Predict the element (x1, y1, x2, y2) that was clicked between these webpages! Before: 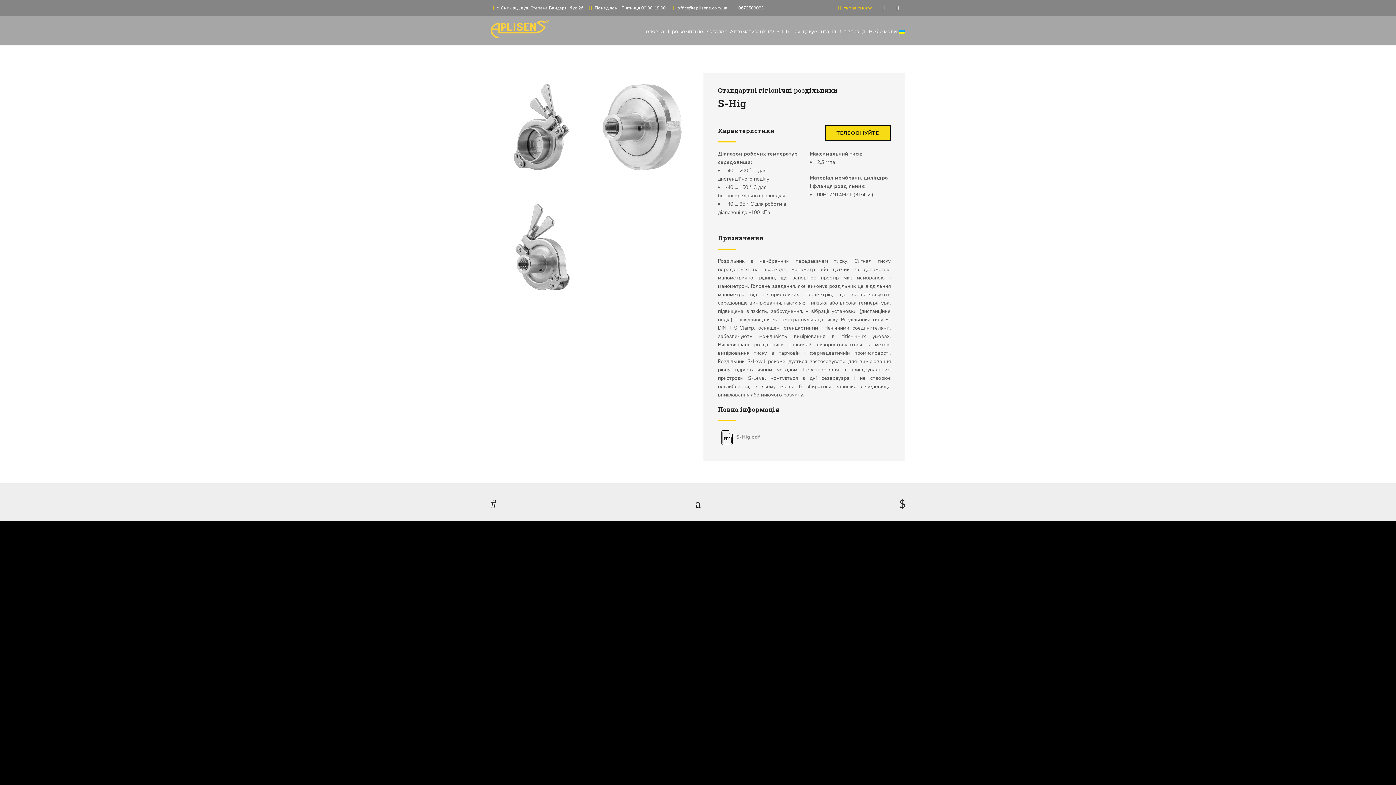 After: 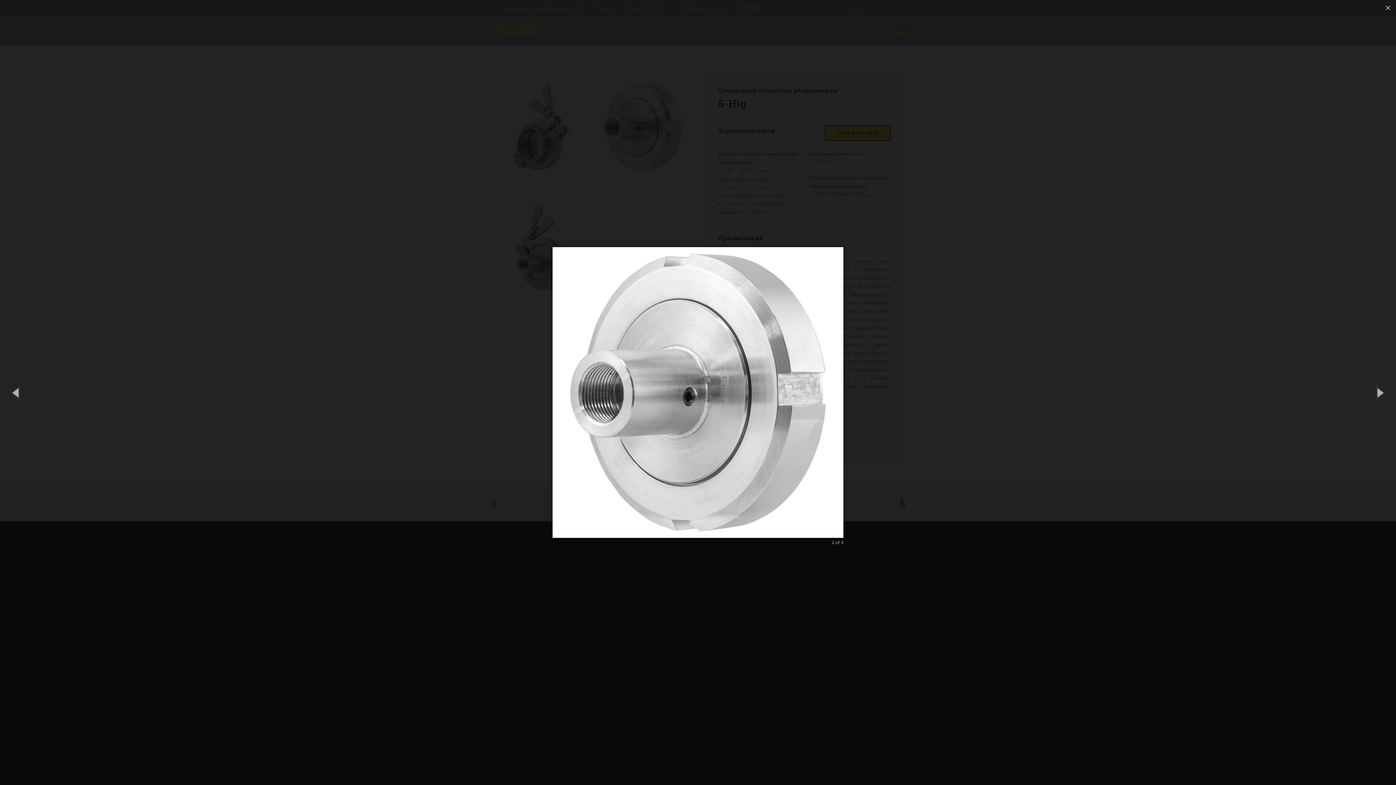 Action: bbox: (597, 72, 687, 181)